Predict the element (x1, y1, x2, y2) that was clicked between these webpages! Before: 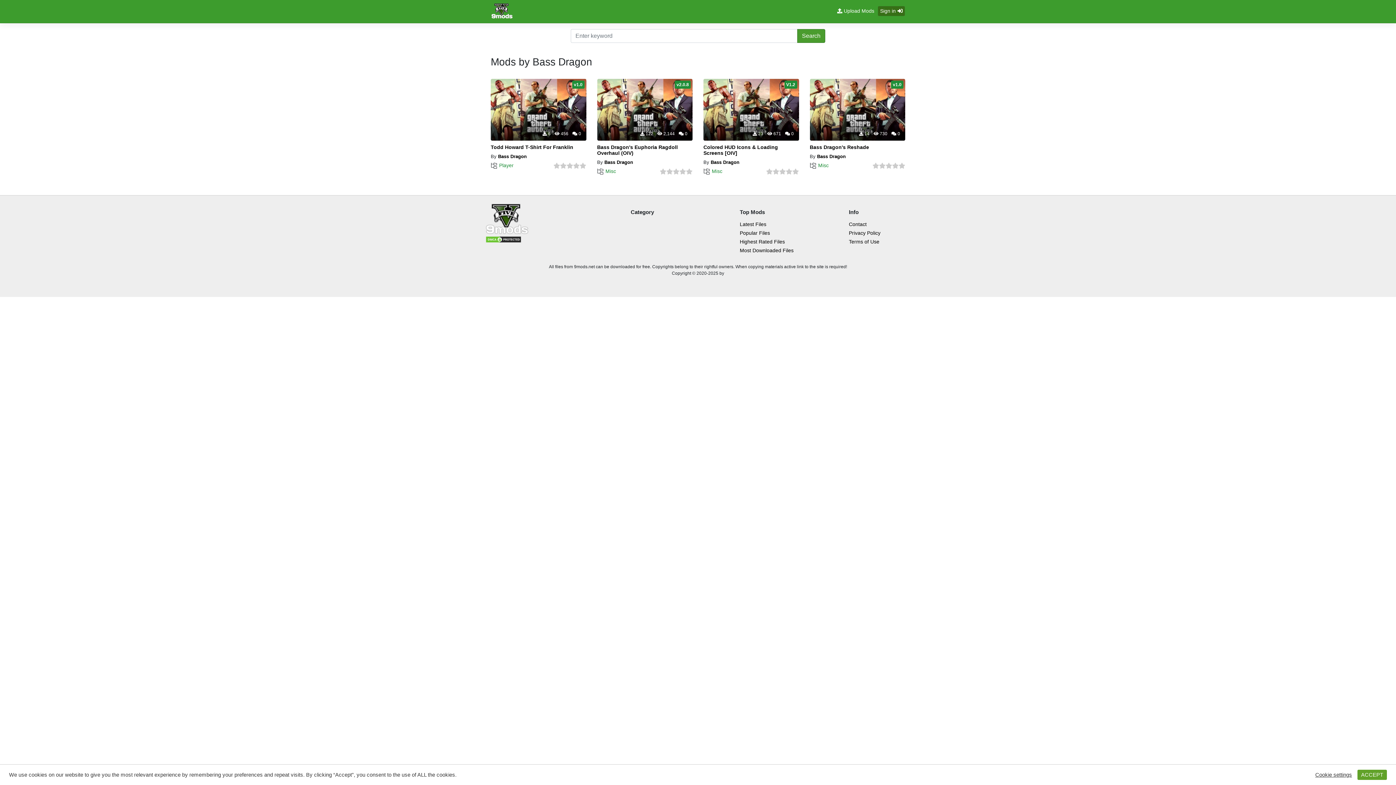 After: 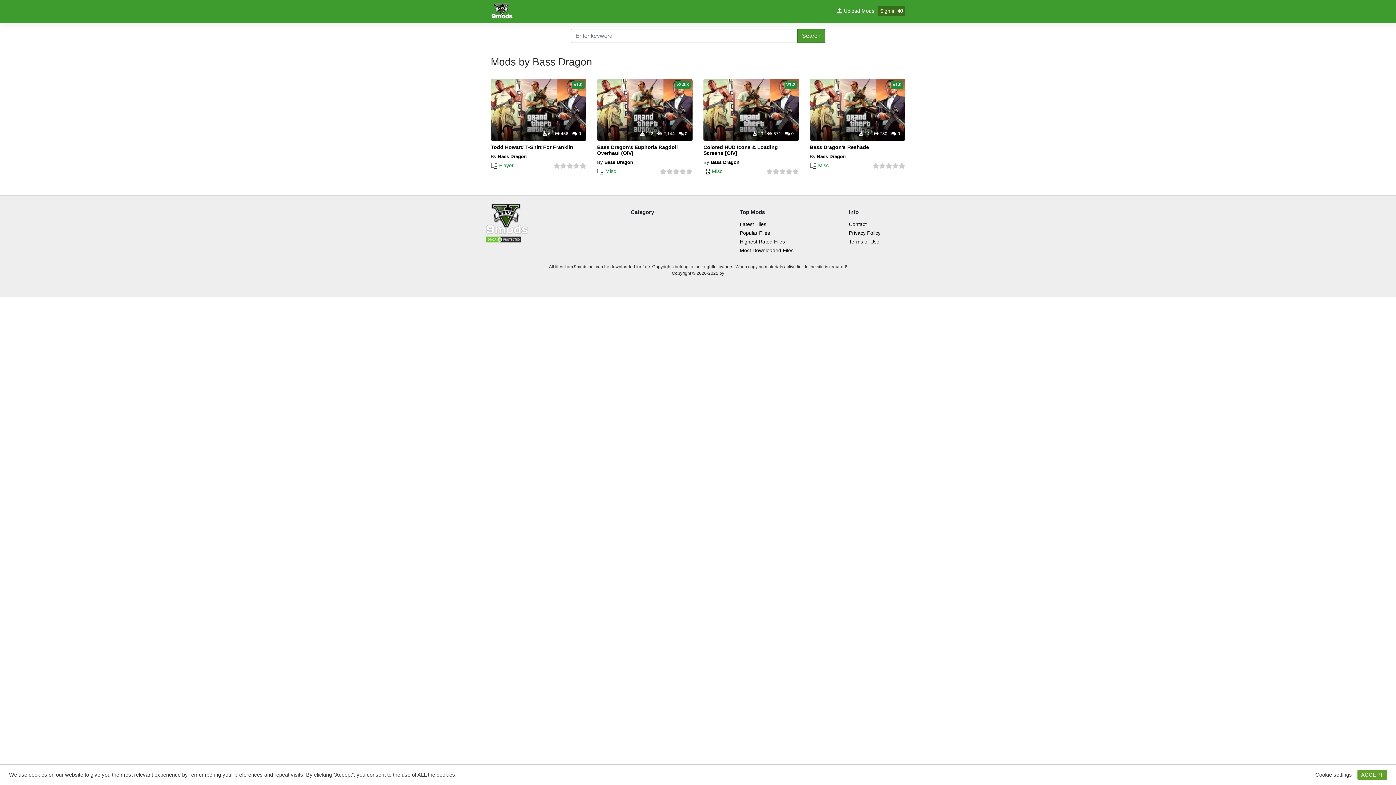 Action: label: Bass Dragon bbox: (604, 159, 633, 165)